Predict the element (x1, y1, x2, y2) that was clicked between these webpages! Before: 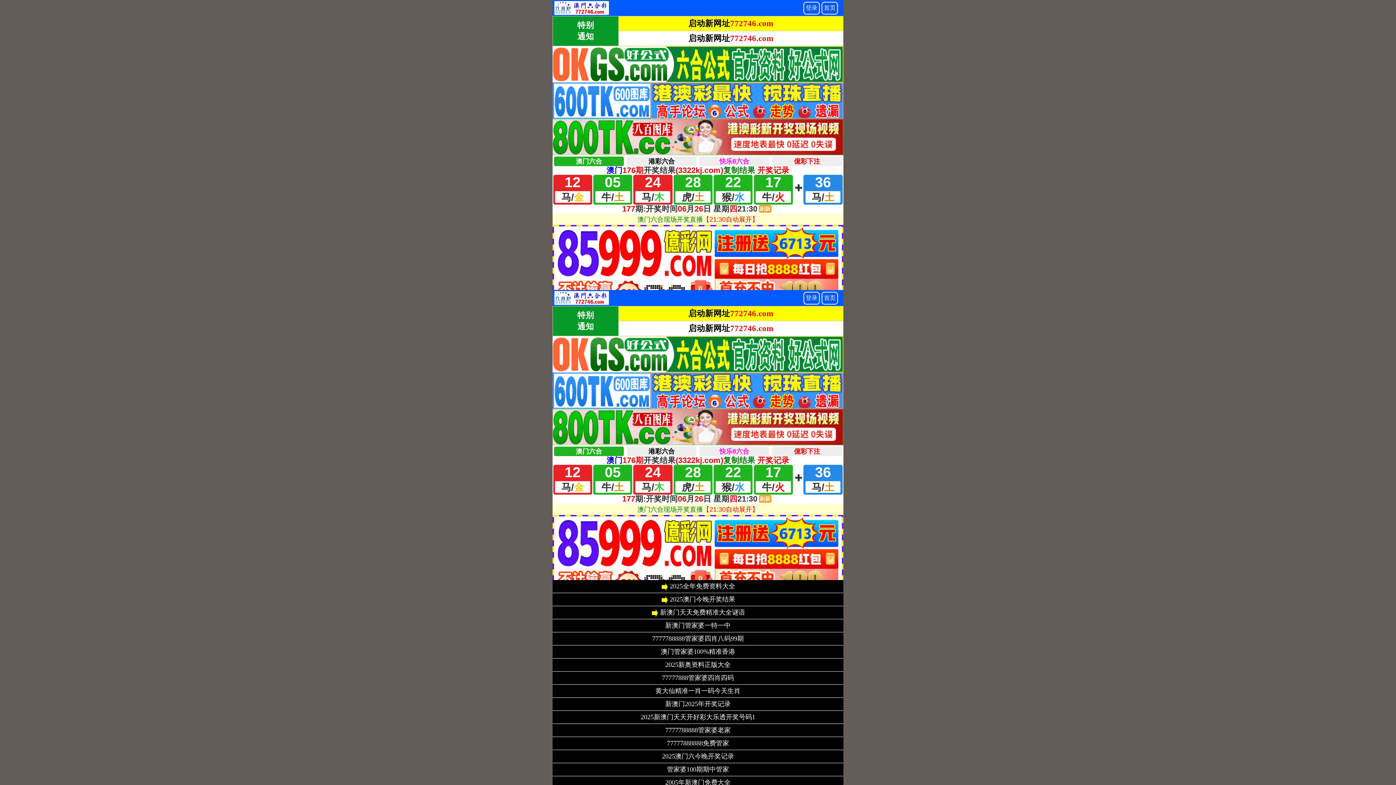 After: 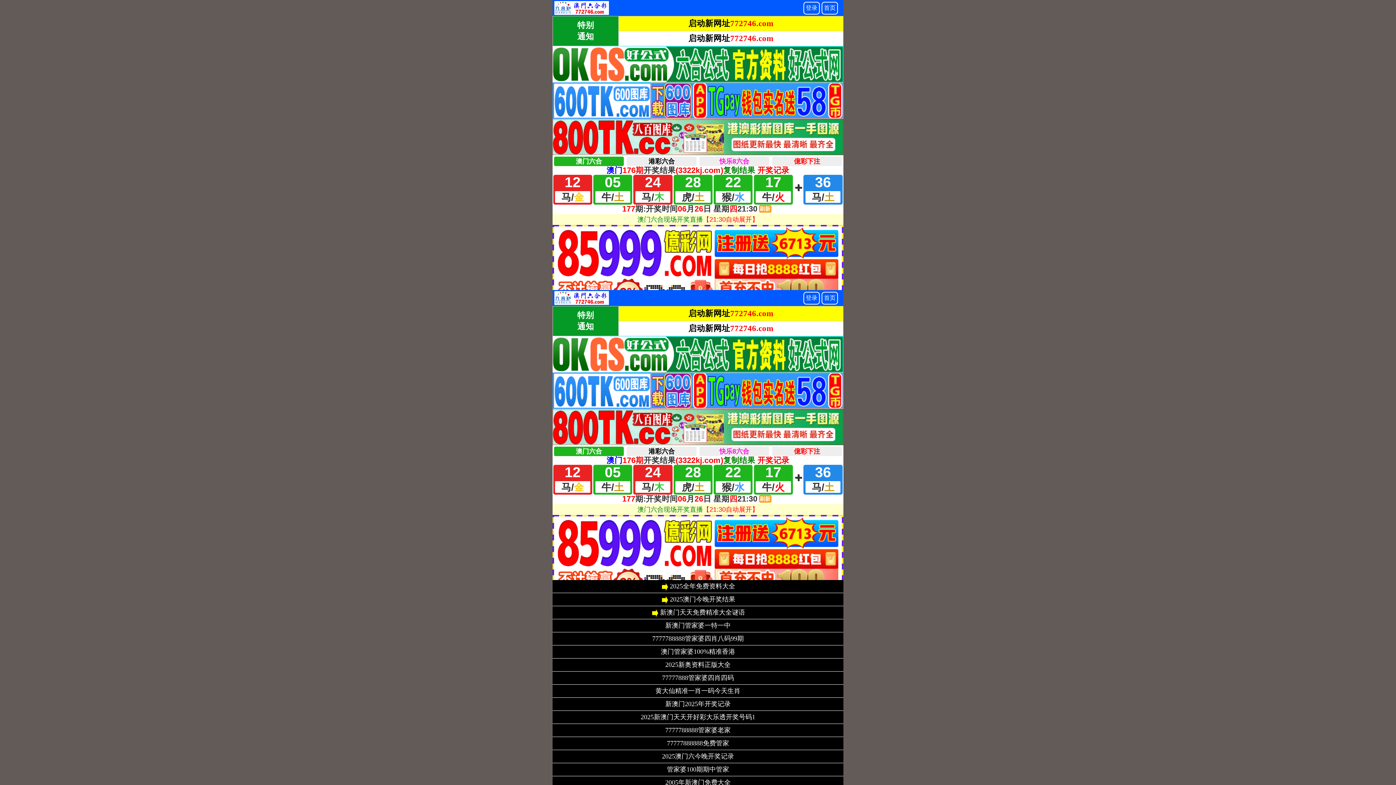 Action: label: 2025新澳门天天开好彩大乐透开奖号码1 bbox: (640, 714, 755, 720)